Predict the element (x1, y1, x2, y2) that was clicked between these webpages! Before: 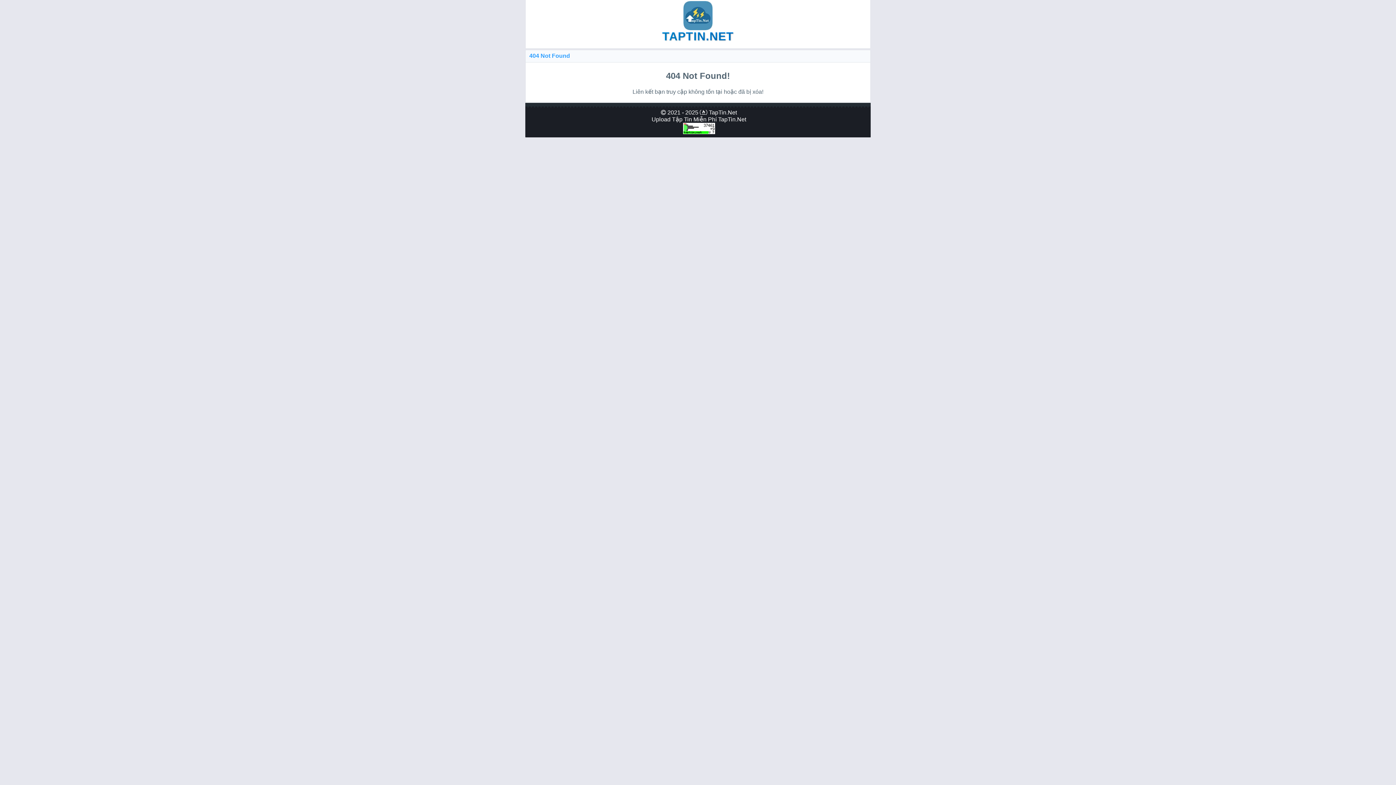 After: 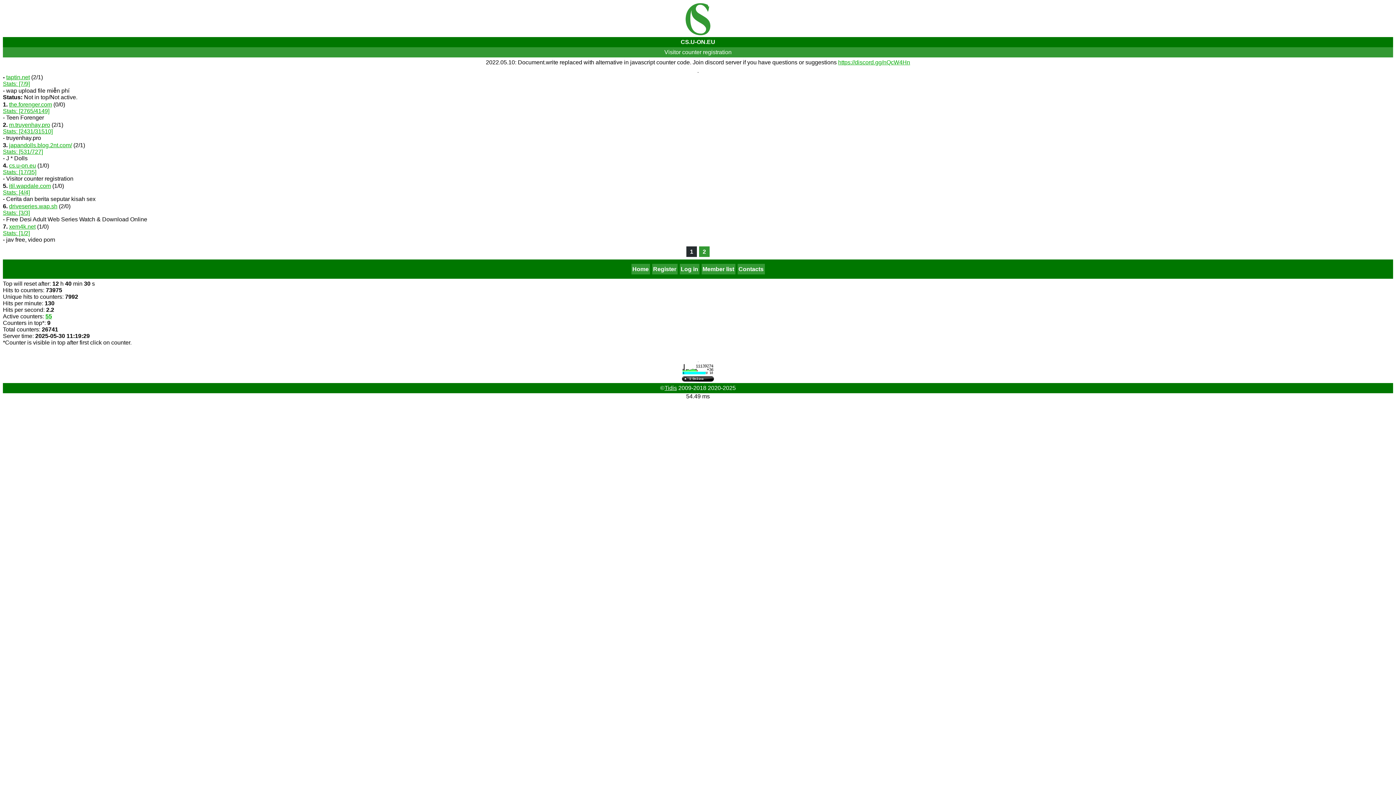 Action: bbox: (683, 129, 715, 135)